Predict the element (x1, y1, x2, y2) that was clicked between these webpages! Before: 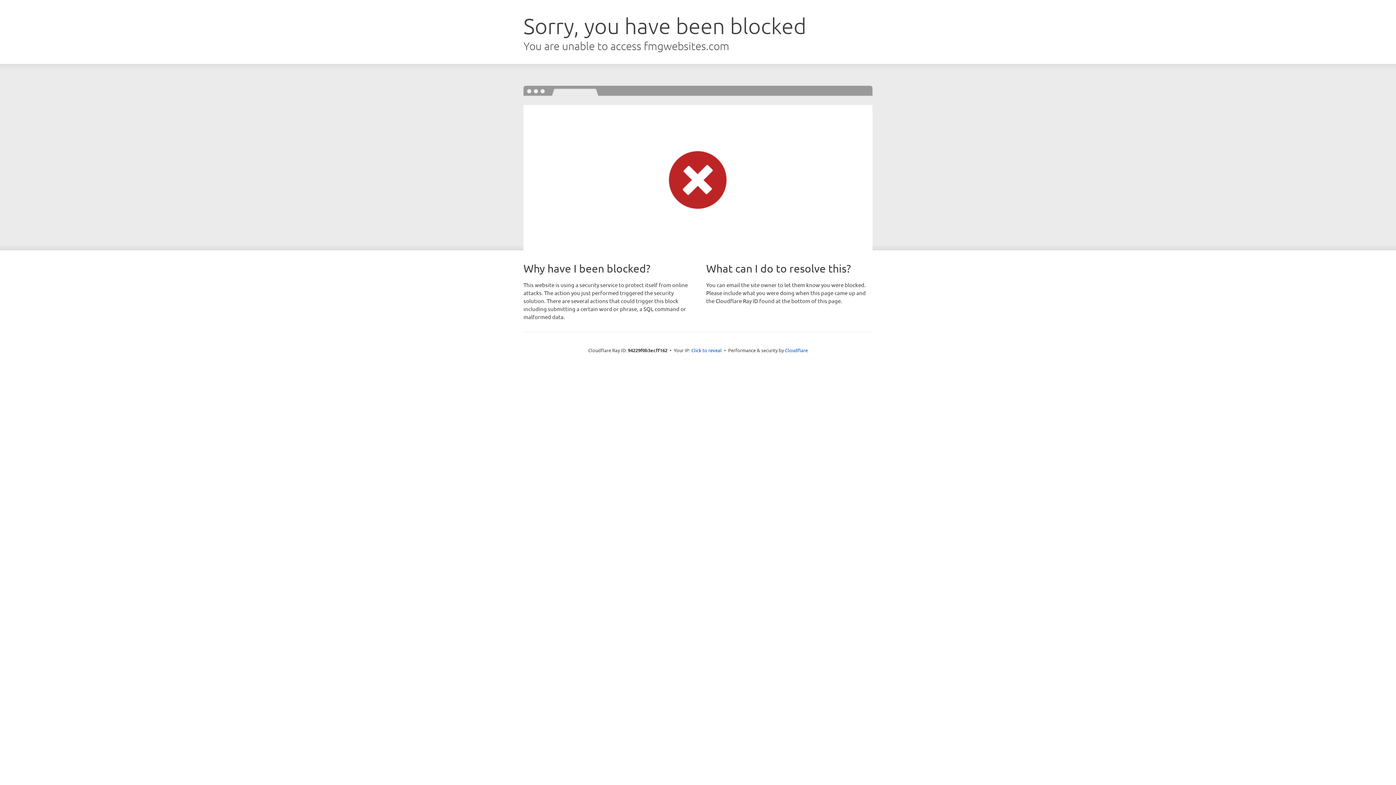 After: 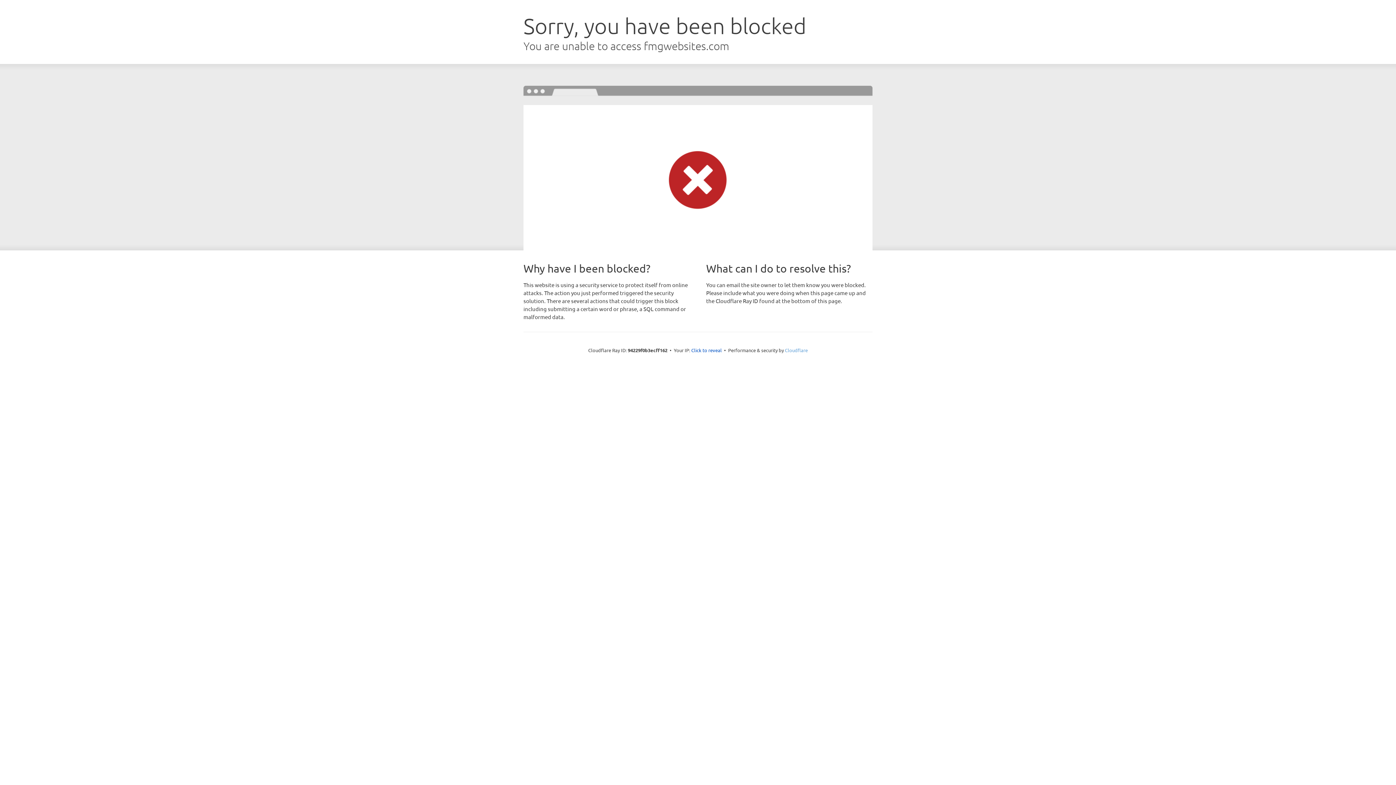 Action: label: Cloudflare bbox: (785, 347, 808, 353)